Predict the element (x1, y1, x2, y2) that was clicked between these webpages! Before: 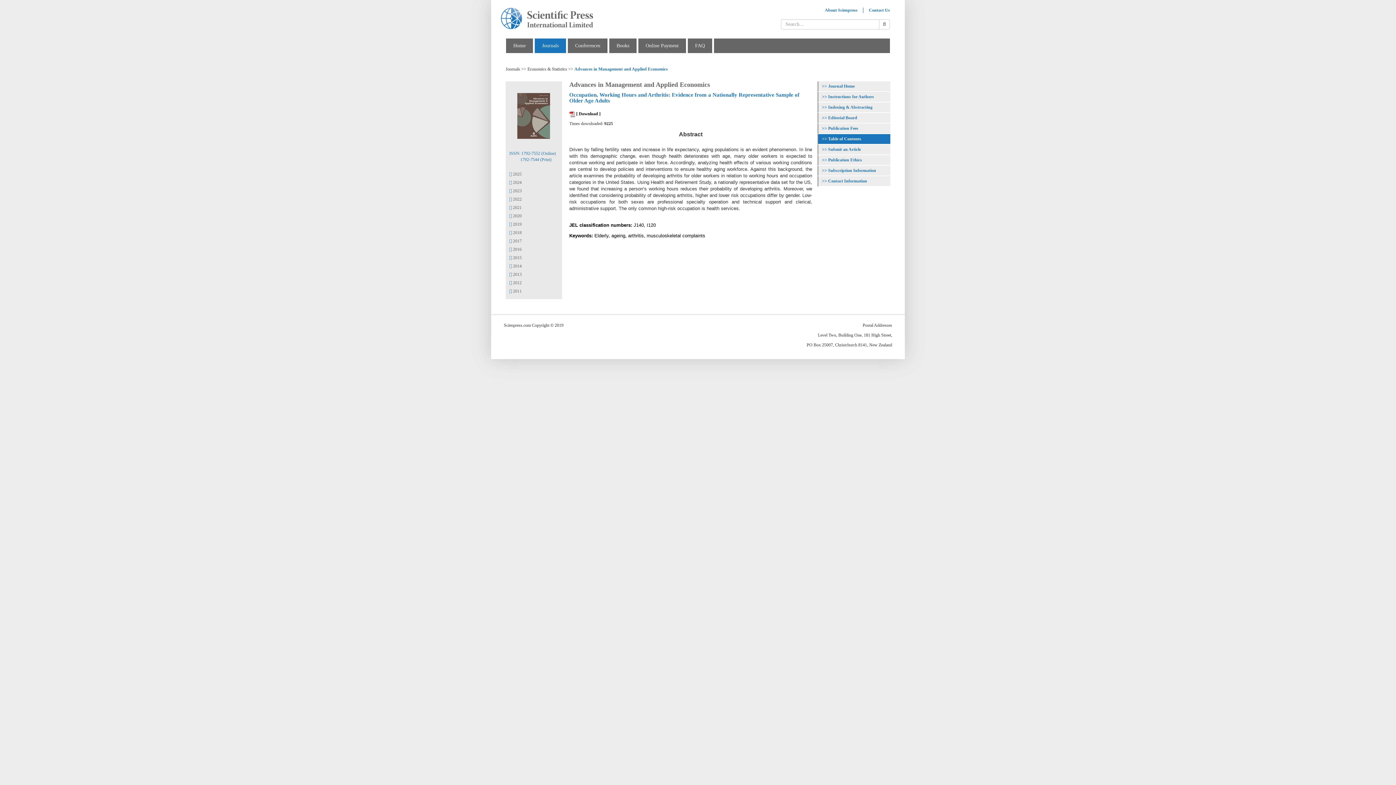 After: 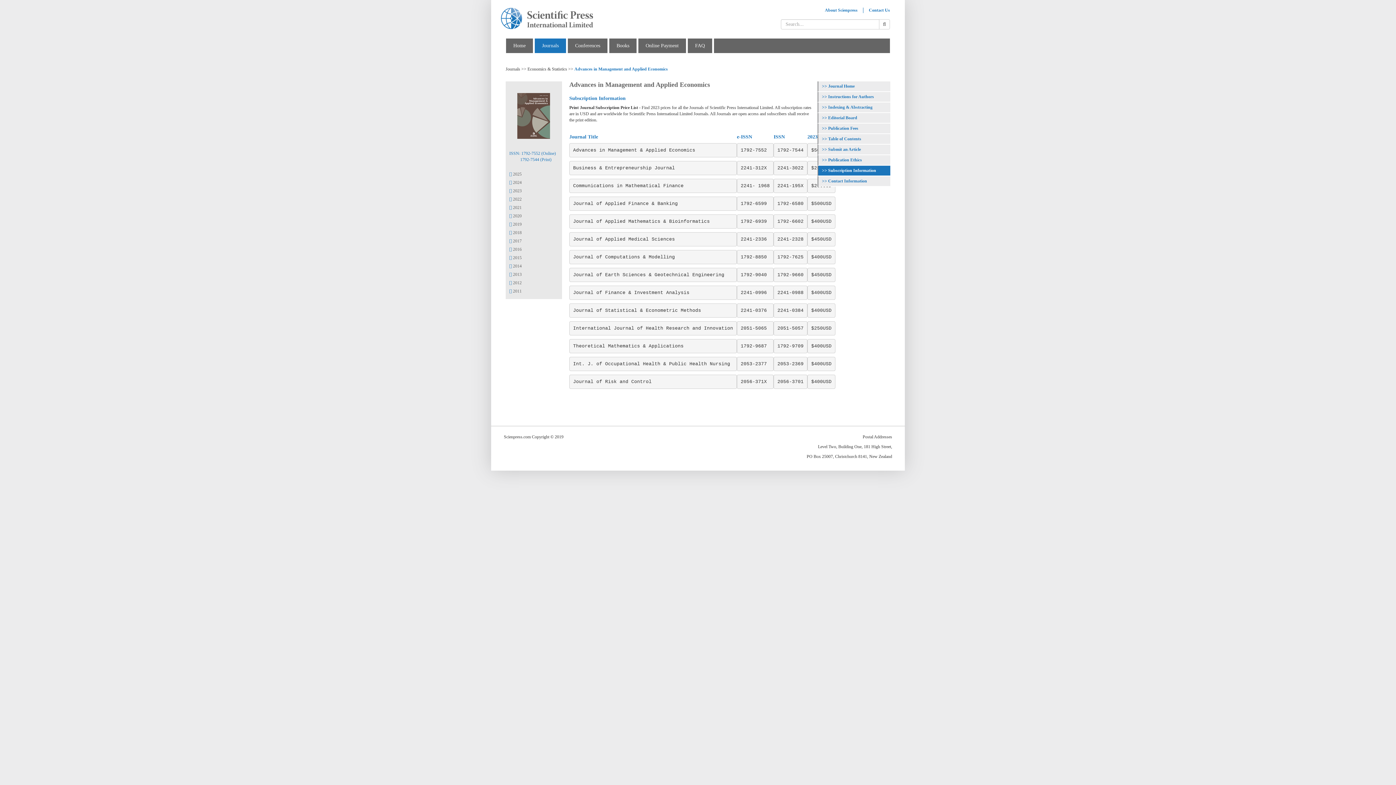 Action: label: Subscription Information bbox: (822, 168, 876, 173)